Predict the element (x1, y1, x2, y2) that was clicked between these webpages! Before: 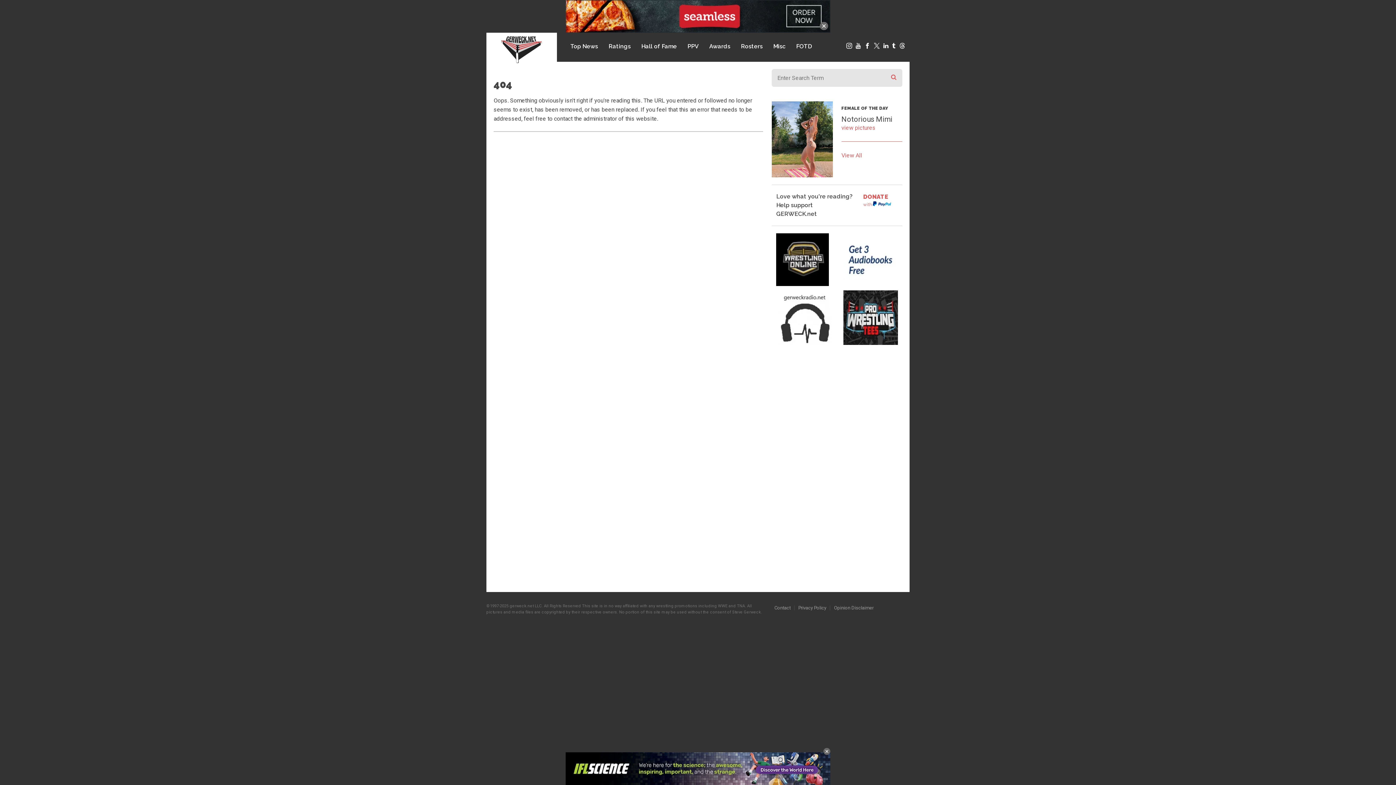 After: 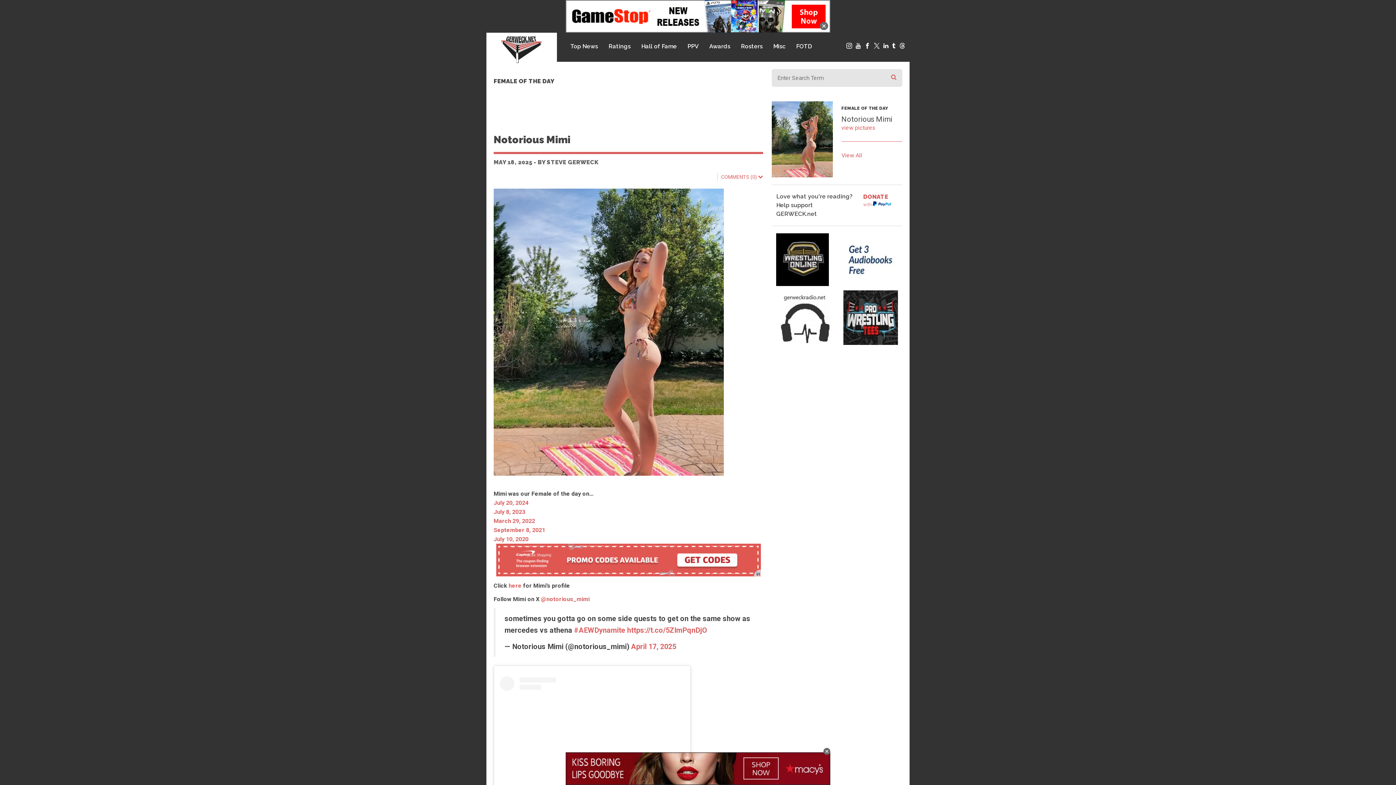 Action: bbox: (841, 124, 875, 131) label: view pictures